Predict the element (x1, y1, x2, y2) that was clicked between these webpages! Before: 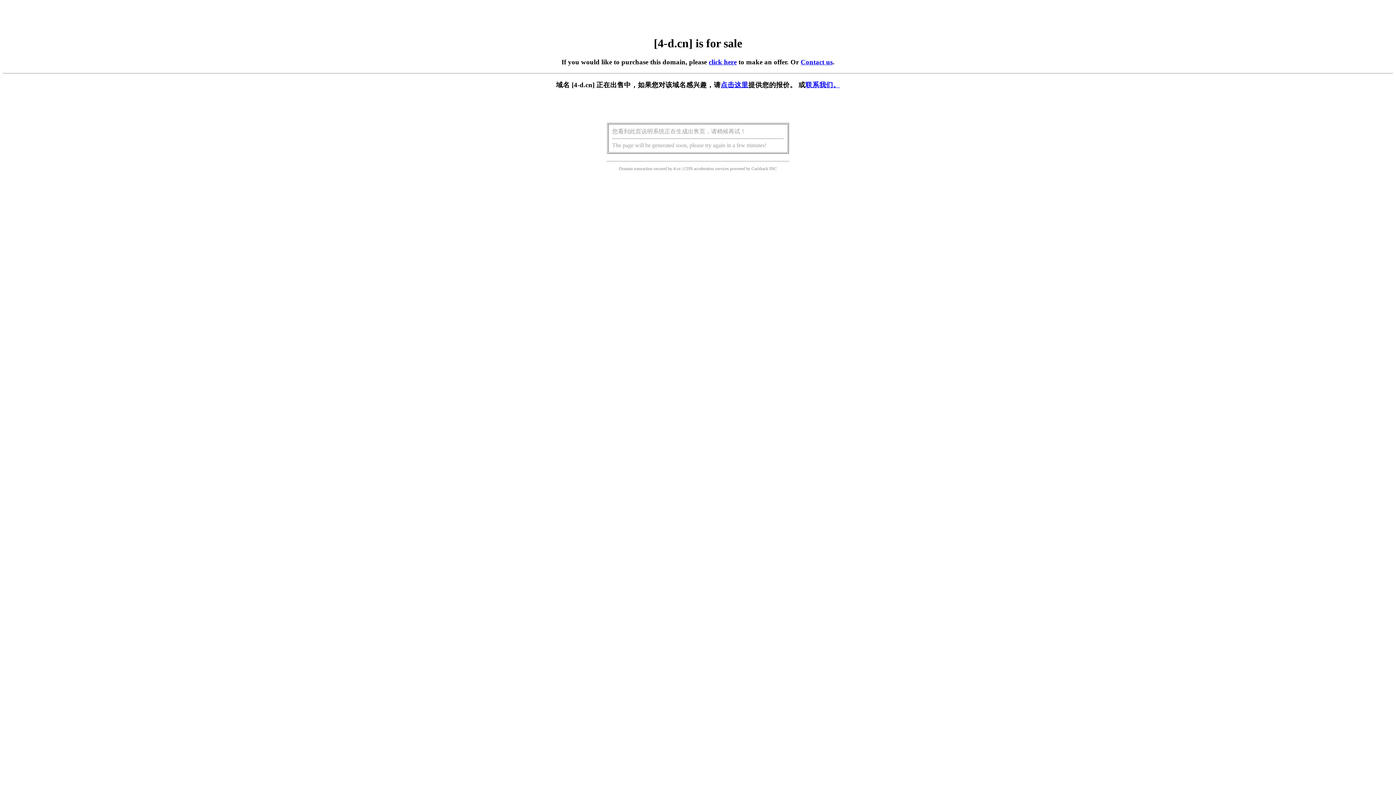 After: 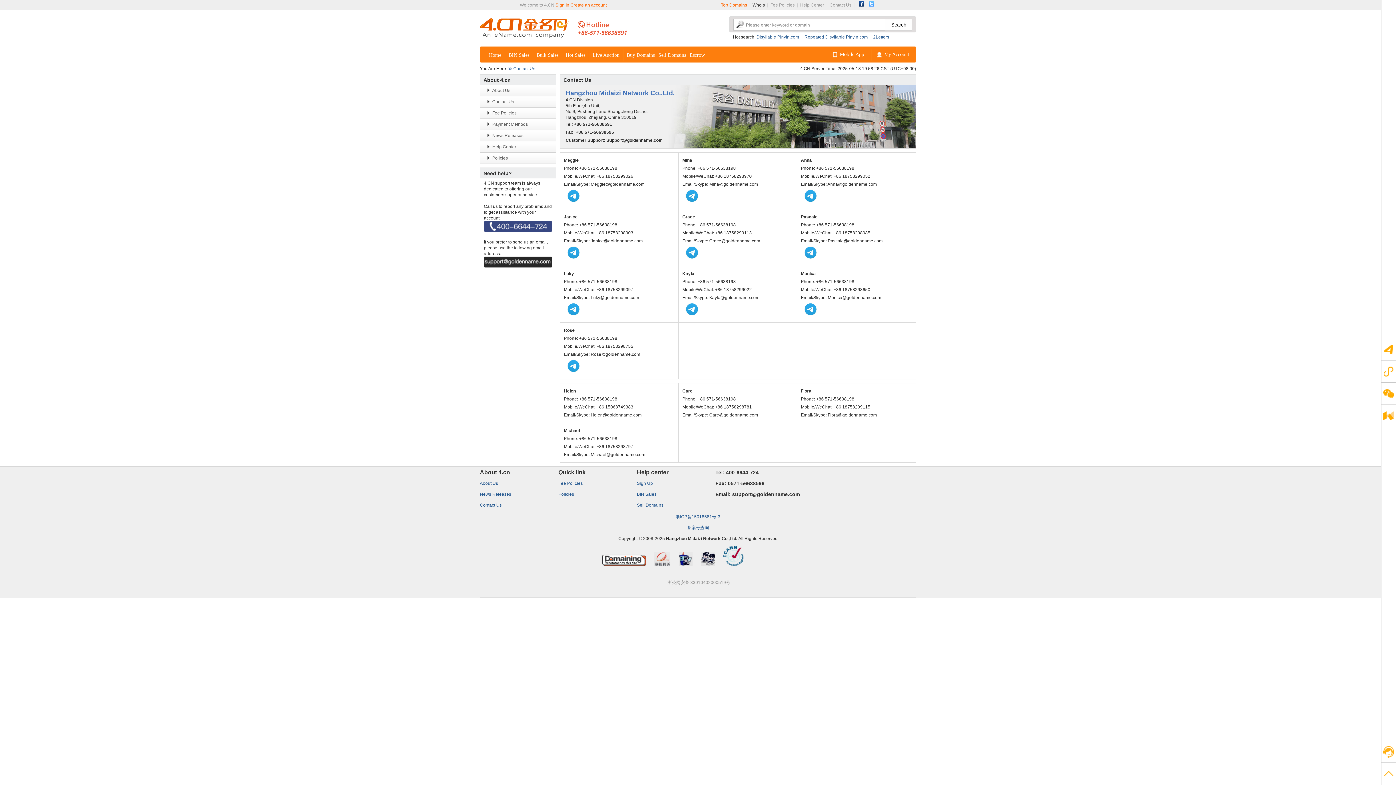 Action: label: 联系我们。 bbox: (805, 81, 840, 88)